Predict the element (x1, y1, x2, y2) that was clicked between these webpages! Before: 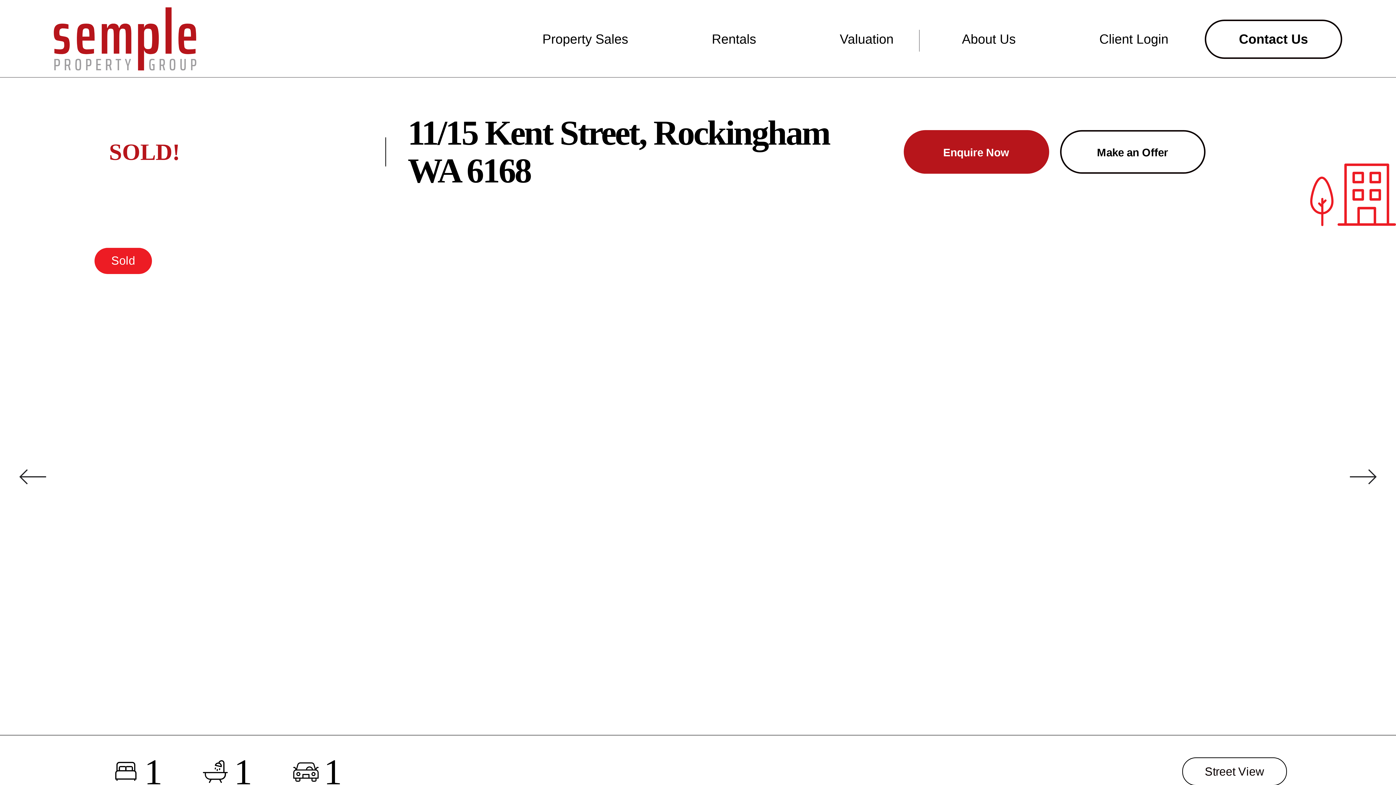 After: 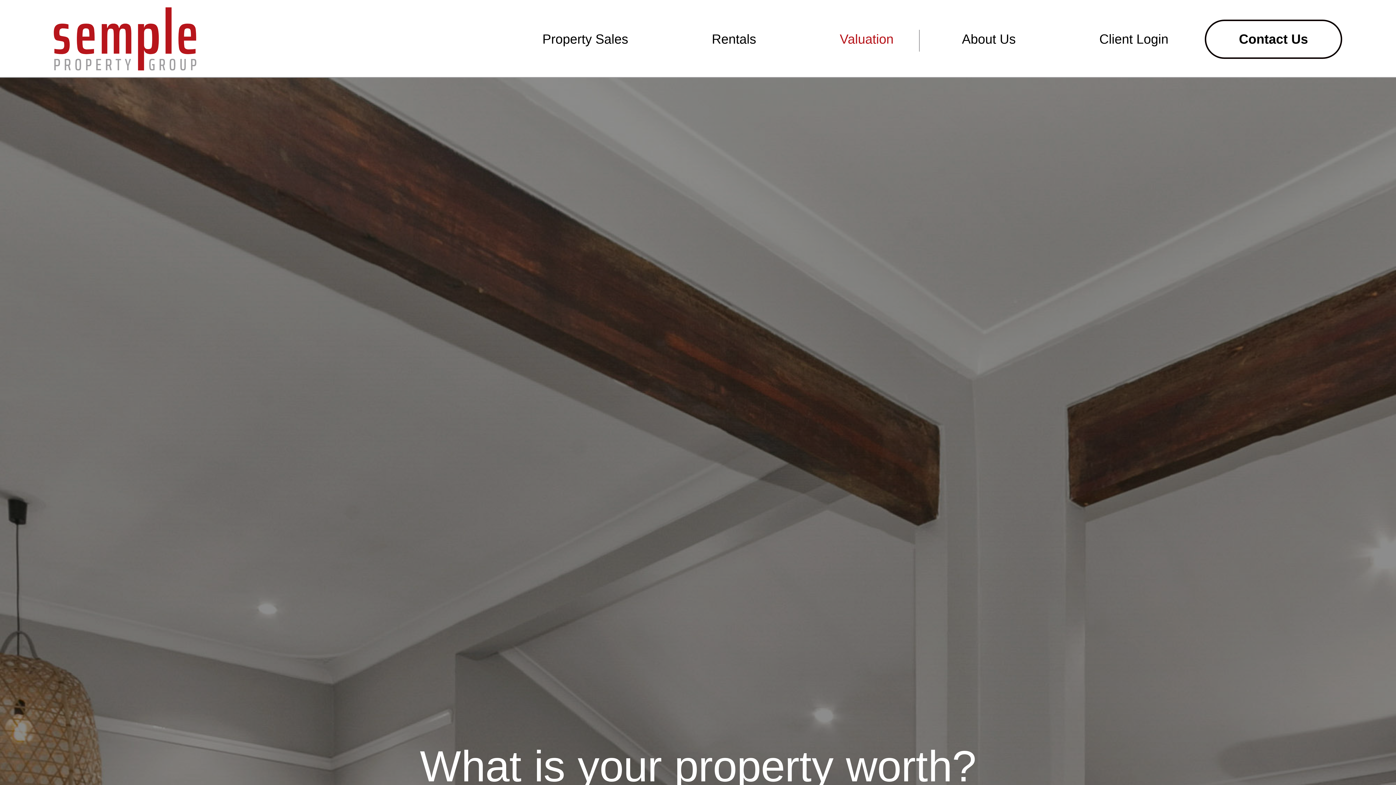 Action: bbox: (840, 31, 893, 46) label: Valuation